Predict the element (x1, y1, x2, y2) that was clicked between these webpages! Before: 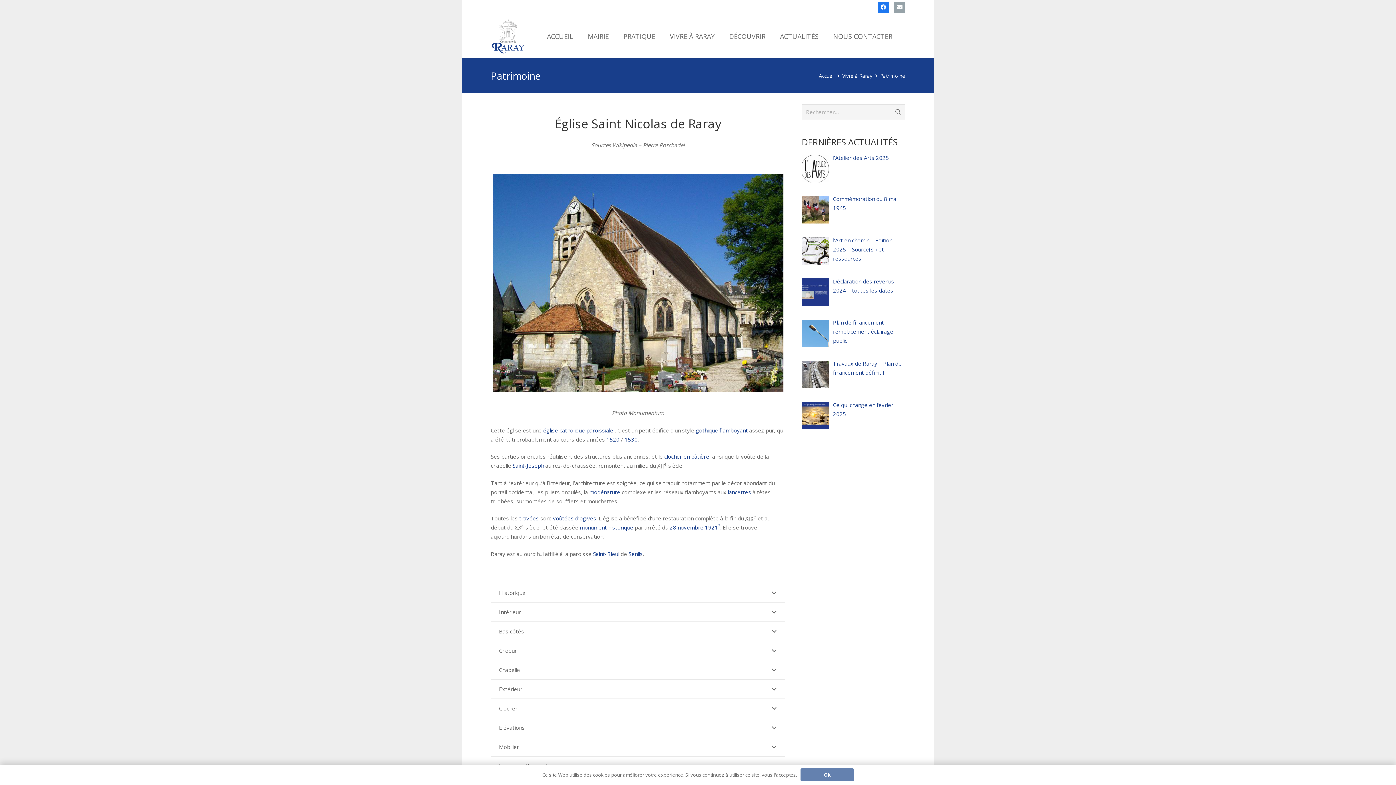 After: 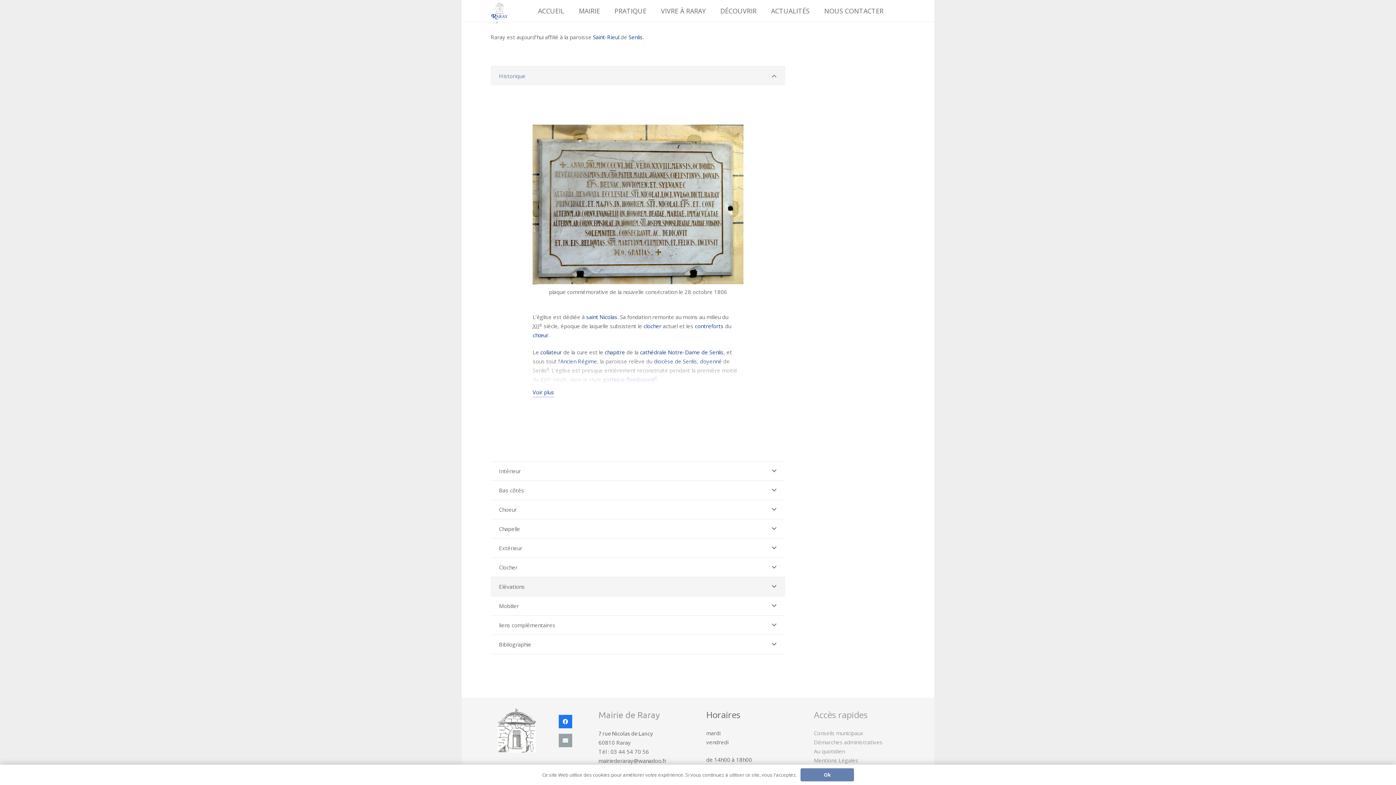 Action: bbox: (490, 583, 785, 602) label: Historique